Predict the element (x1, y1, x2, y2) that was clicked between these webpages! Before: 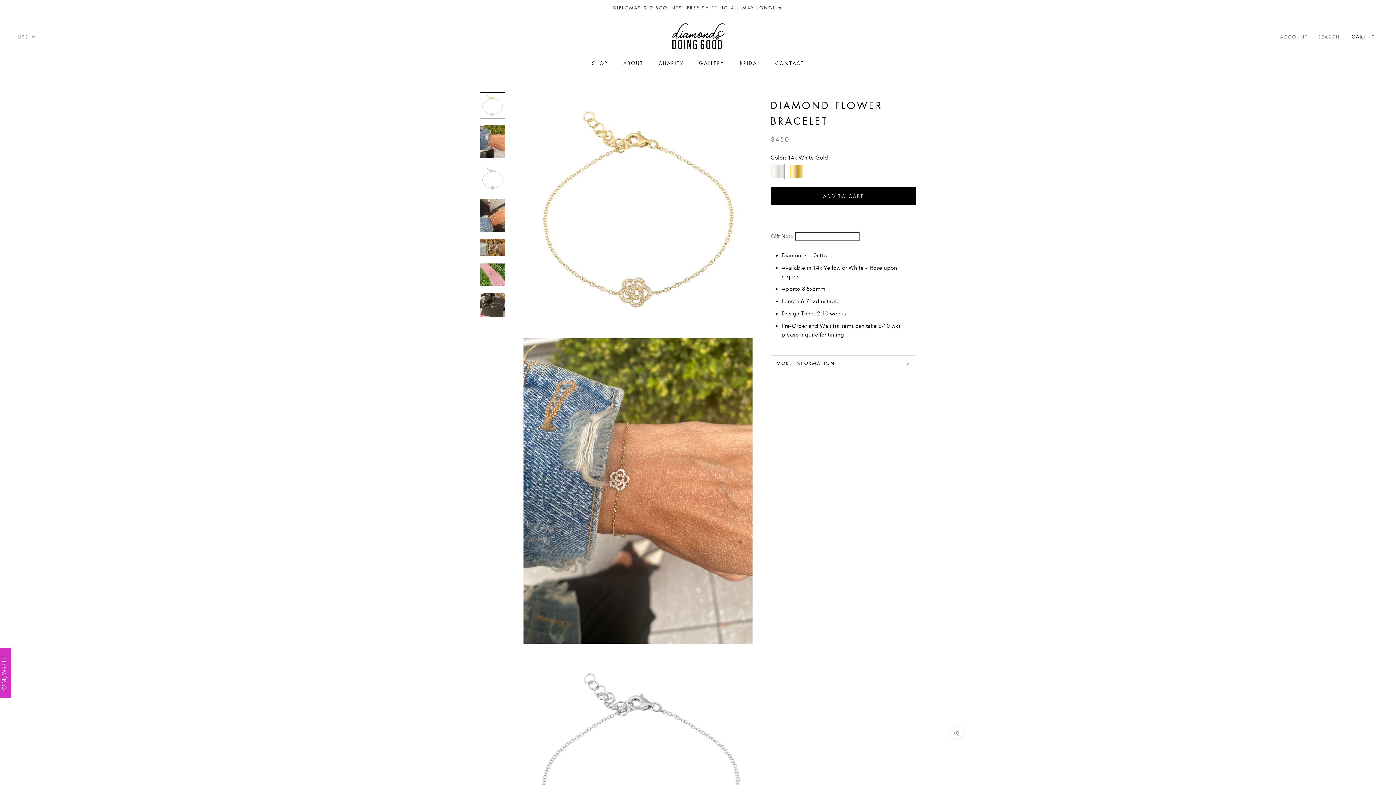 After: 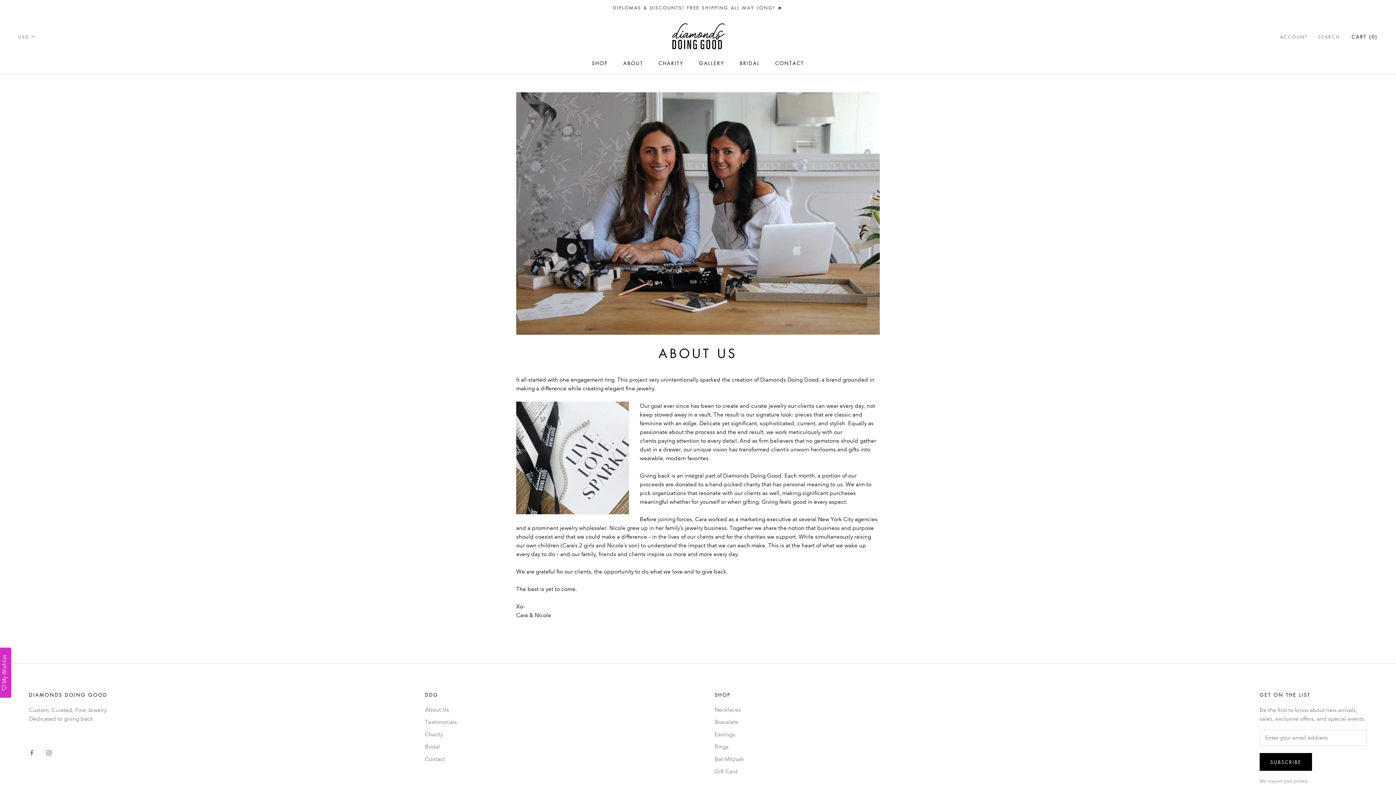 Action: label: ABOUT bbox: (623, 59, 643, 66)